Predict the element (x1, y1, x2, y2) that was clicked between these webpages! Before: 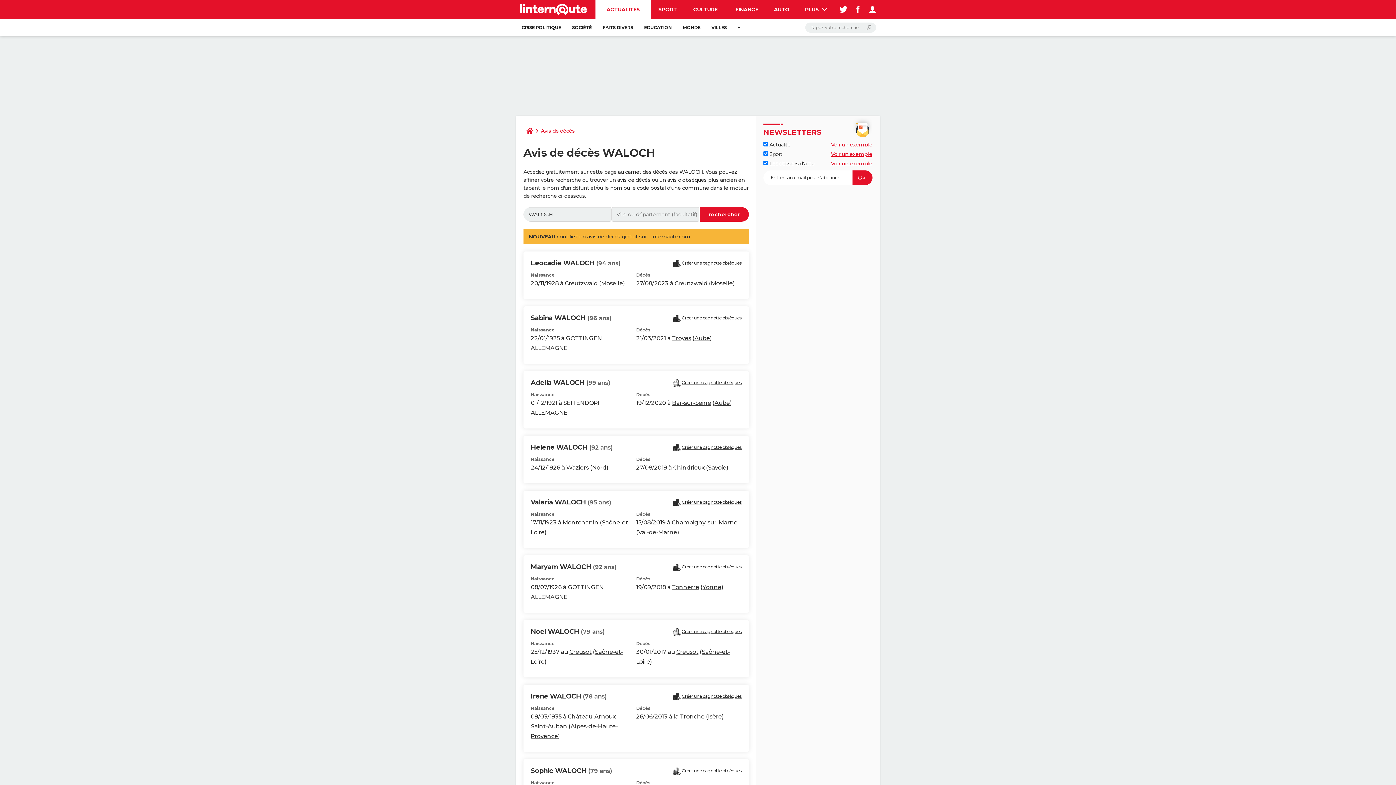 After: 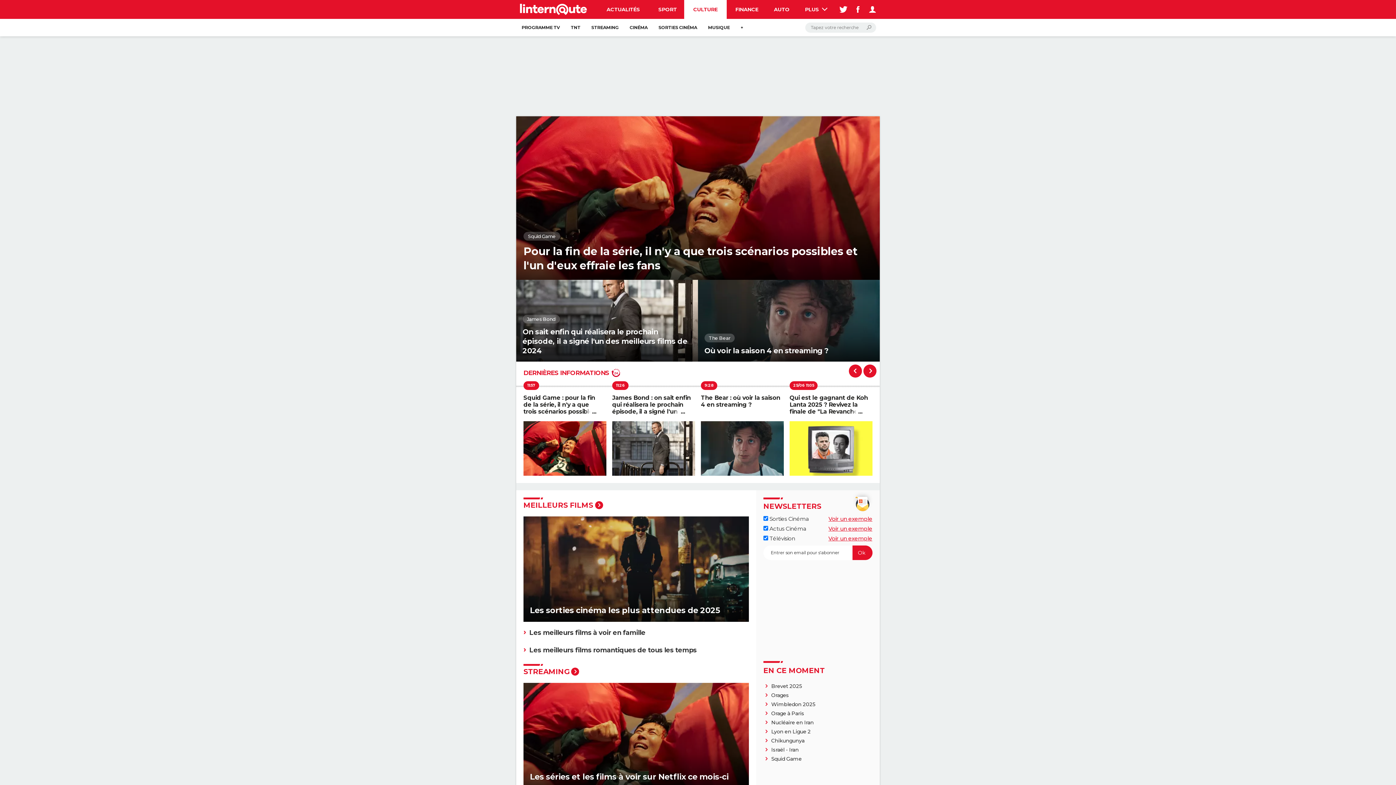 Action: bbox: (684, 0, 726, 18) label: CULTURE